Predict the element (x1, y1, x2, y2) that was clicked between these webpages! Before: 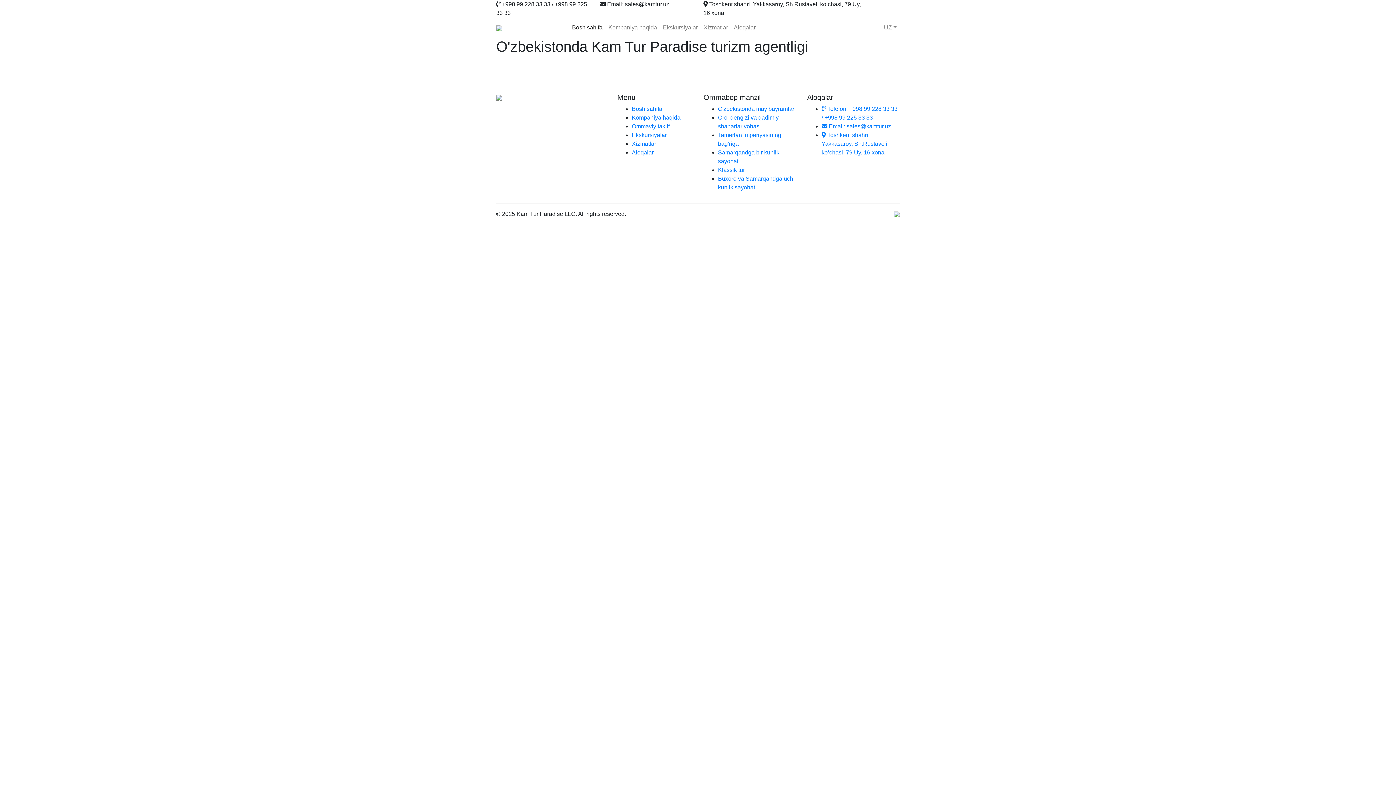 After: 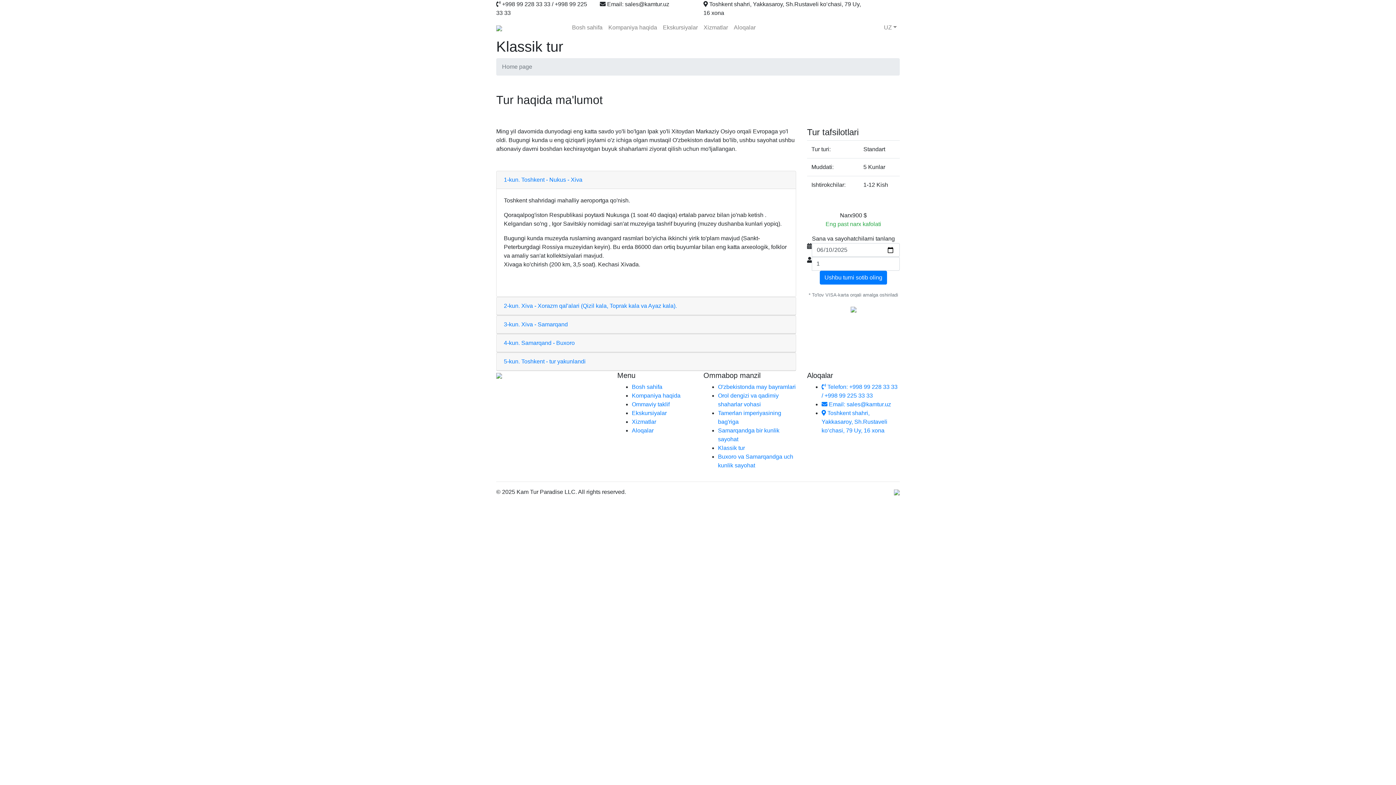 Action: bbox: (718, 166, 745, 173) label: Klassik tur